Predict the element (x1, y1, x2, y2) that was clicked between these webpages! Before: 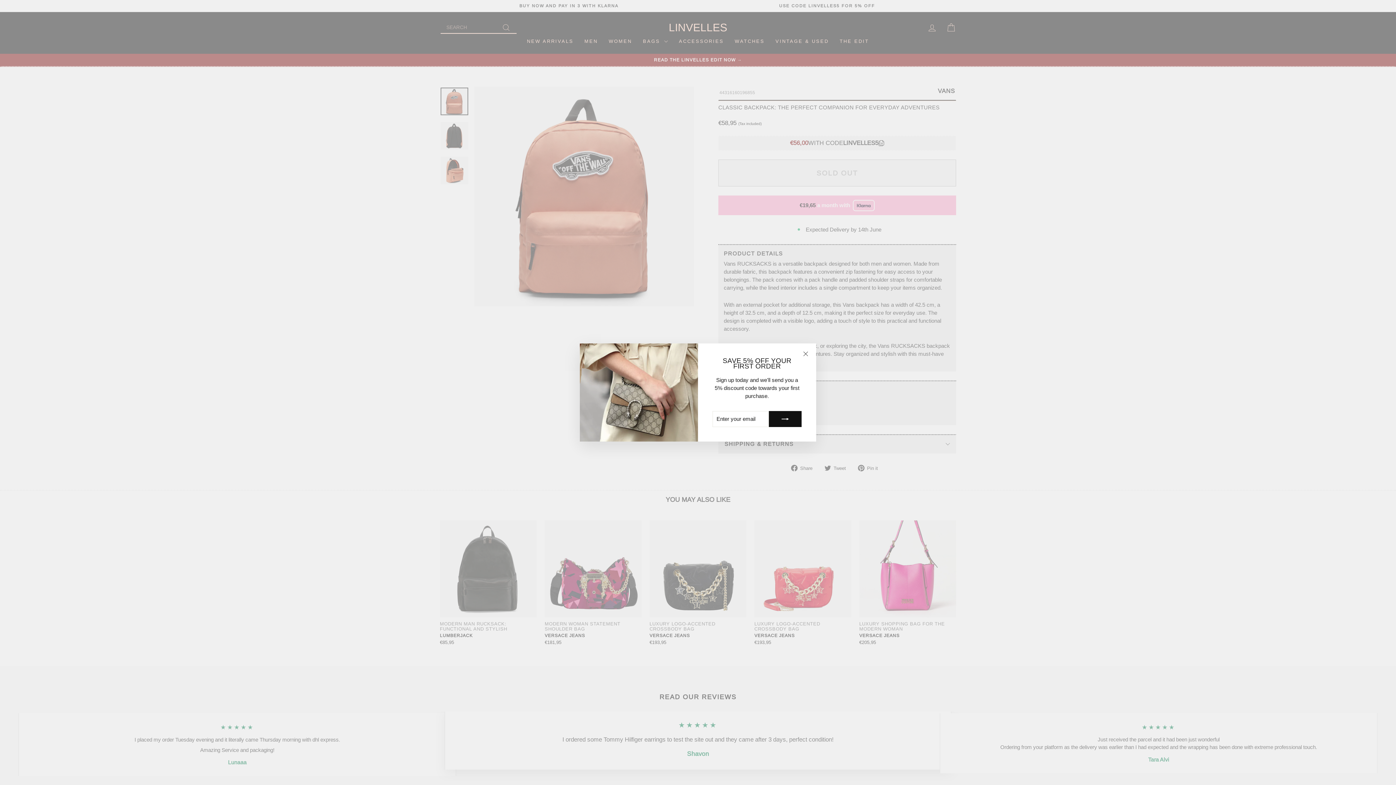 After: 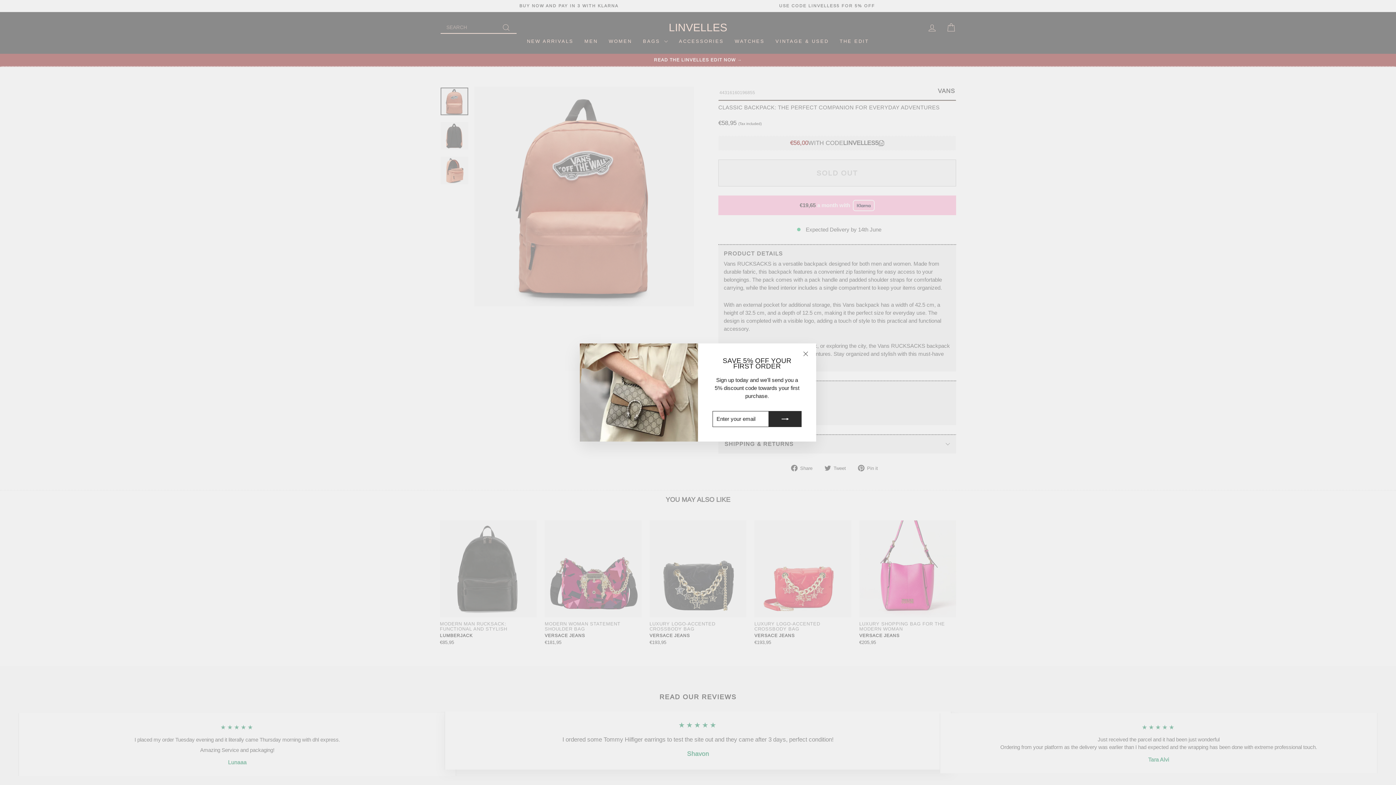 Action: bbox: (769, 411, 801, 427)